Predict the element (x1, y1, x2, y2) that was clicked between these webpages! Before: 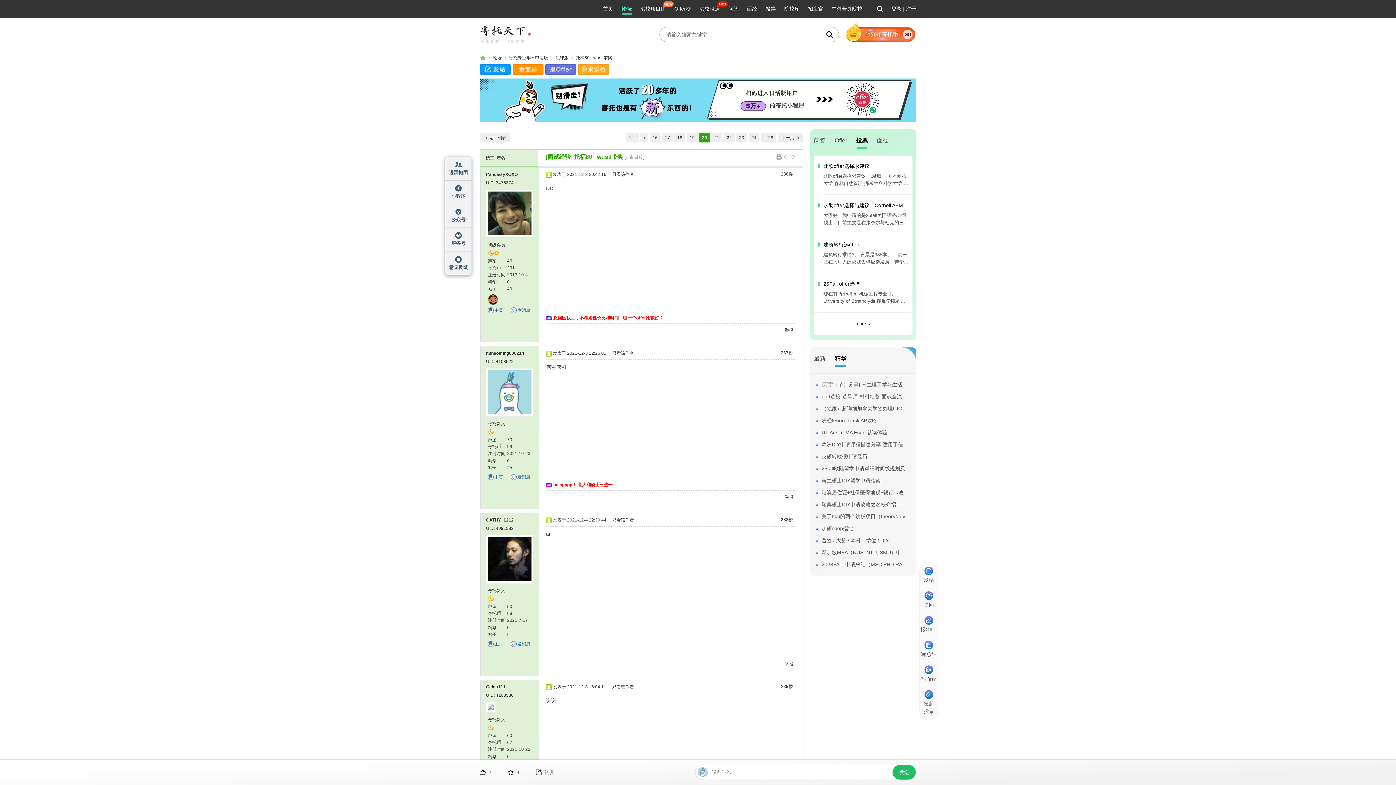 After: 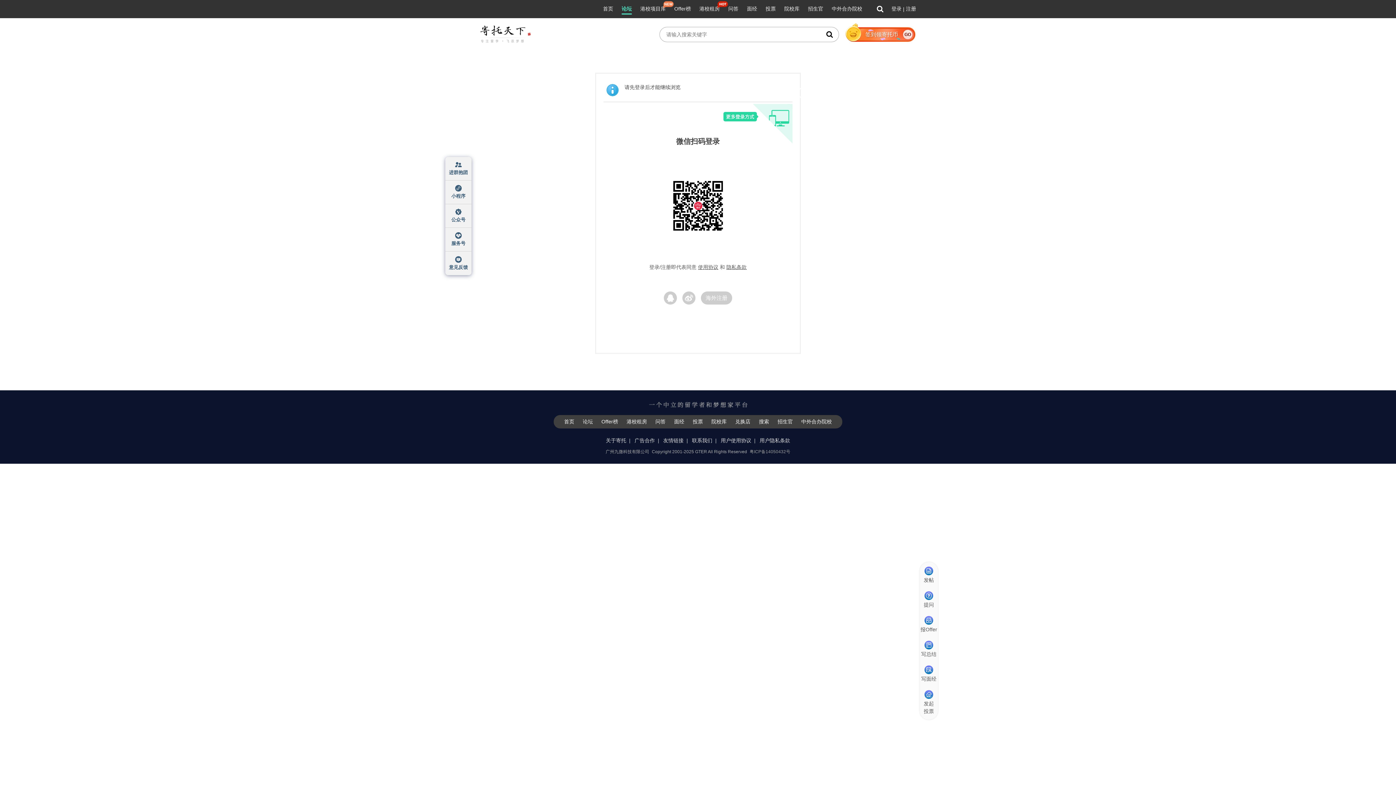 Action: label: 主页 bbox: (494, 474, 503, 479)